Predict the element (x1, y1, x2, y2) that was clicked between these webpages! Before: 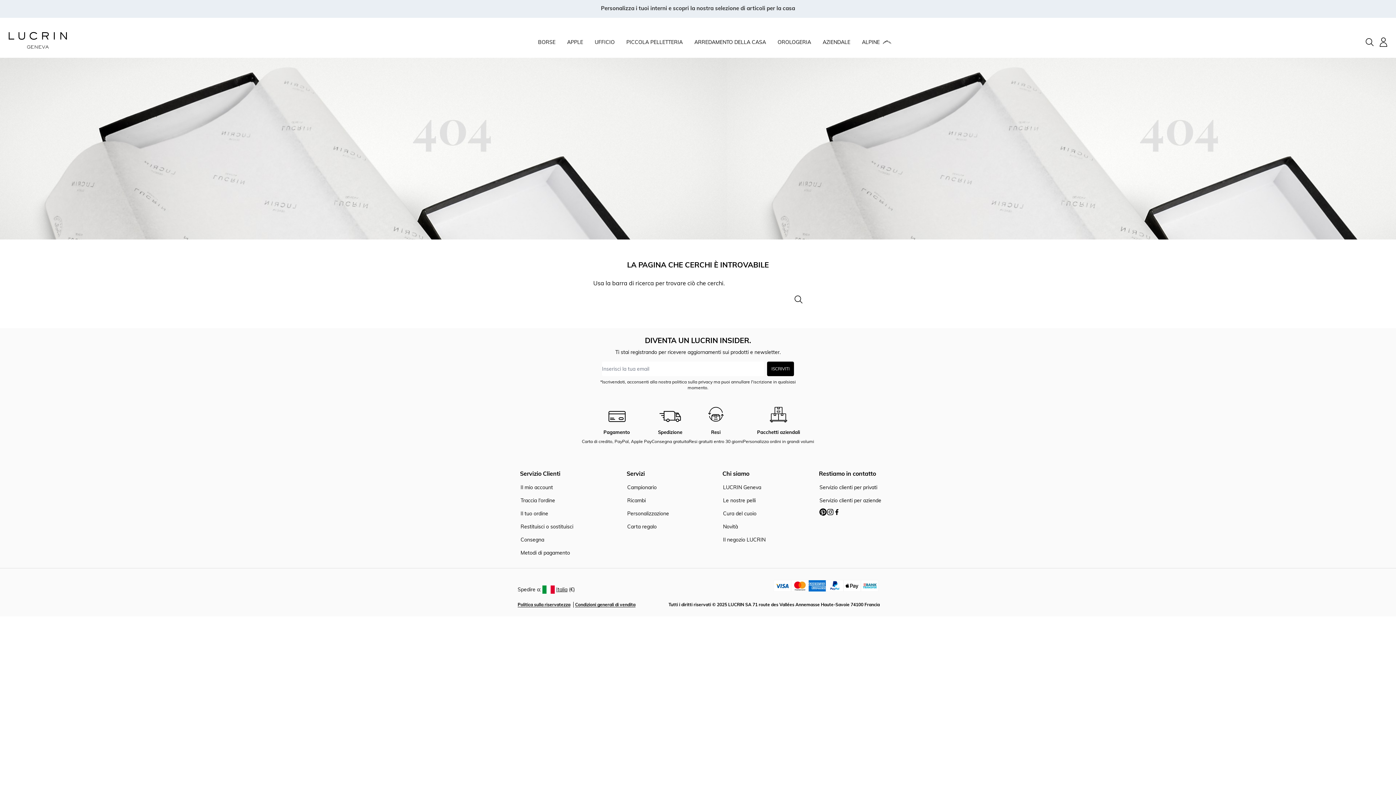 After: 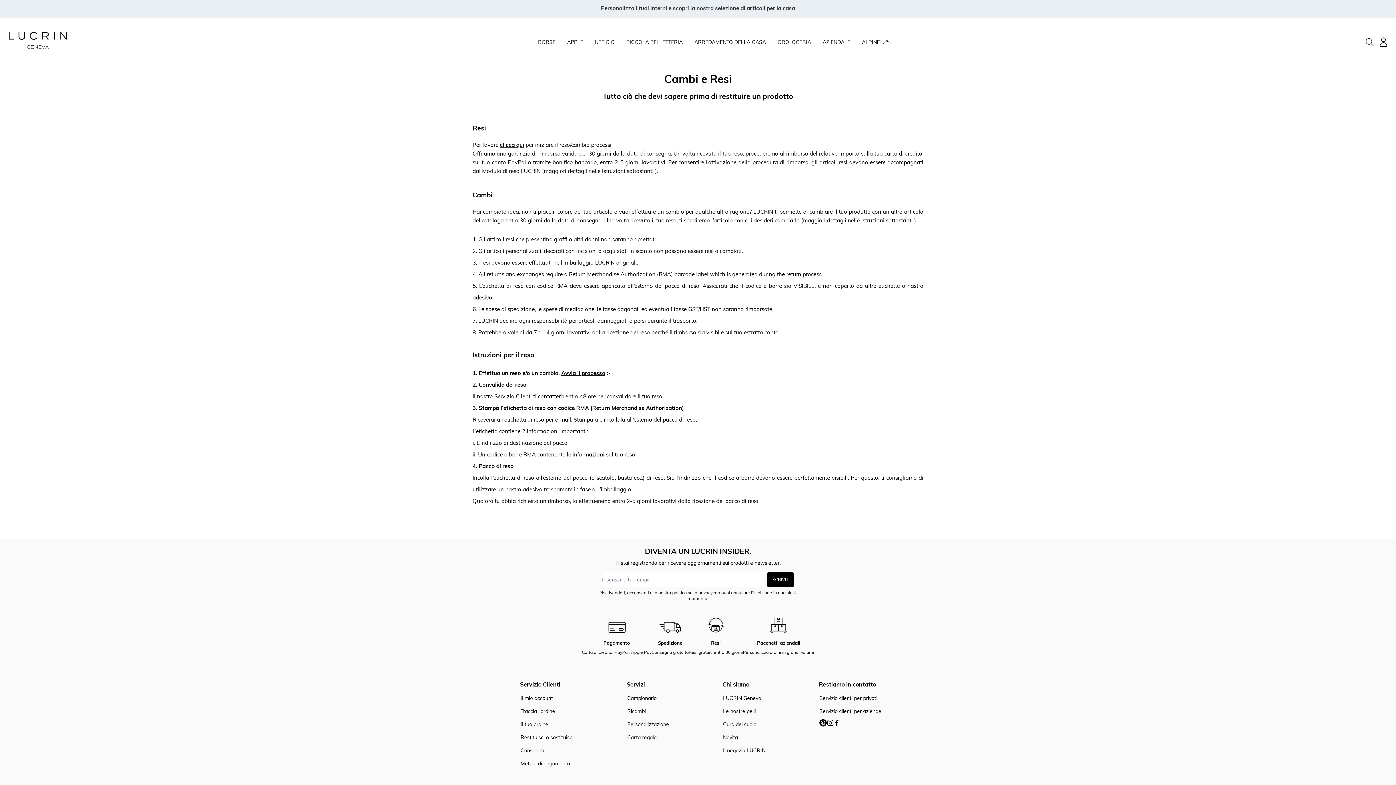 Action: bbox: (688, 406, 743, 444) label: Return information